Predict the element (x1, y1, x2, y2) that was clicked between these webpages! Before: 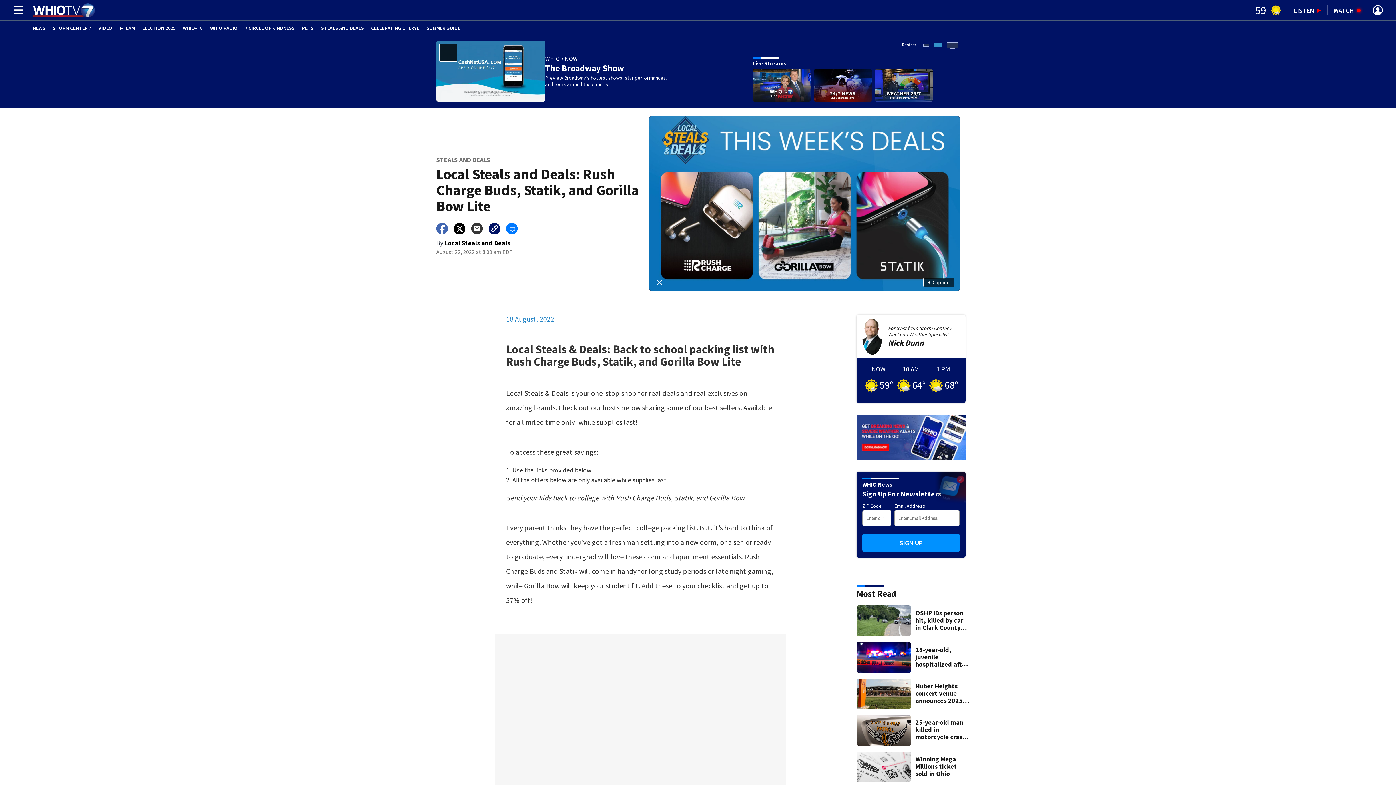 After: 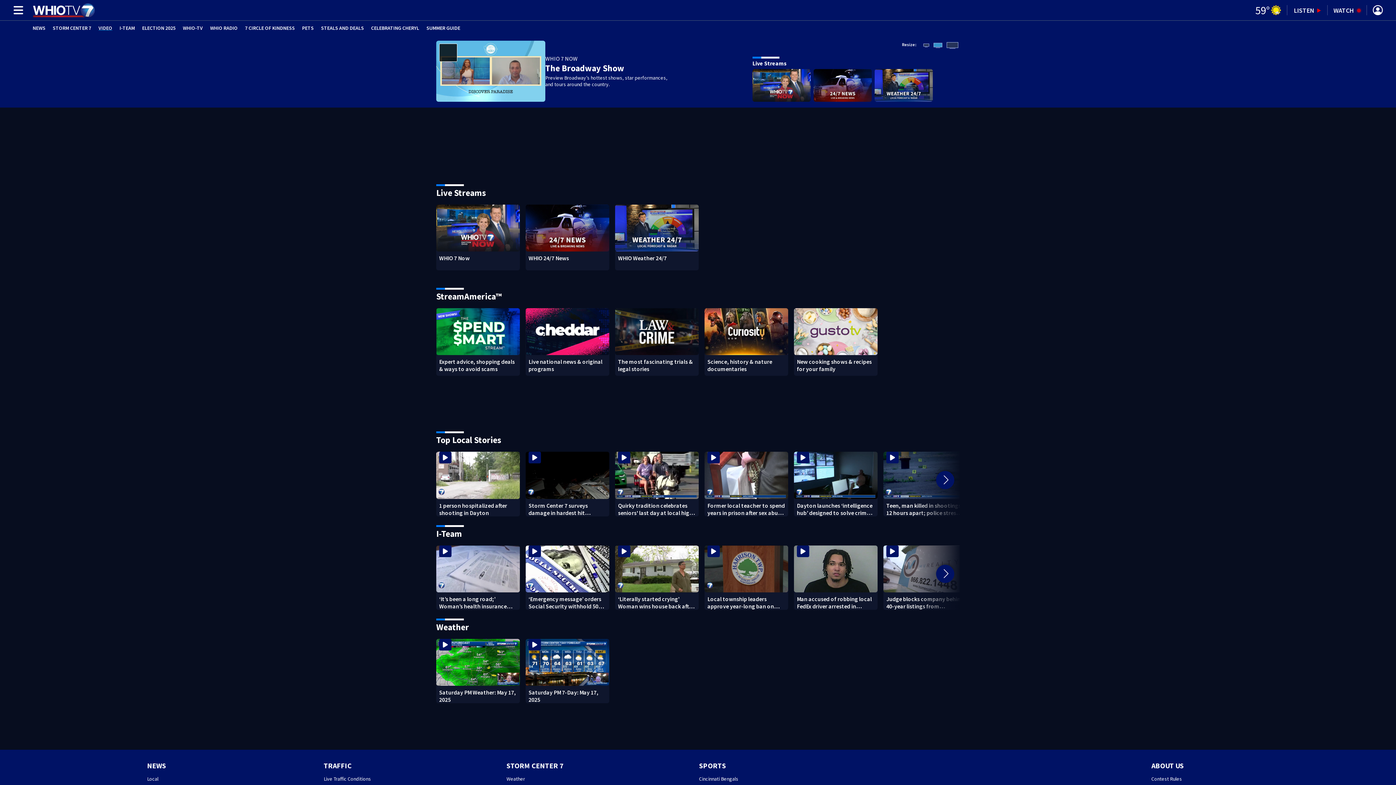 Action: bbox: (1333, 5, 1361, 15) label: WATCH